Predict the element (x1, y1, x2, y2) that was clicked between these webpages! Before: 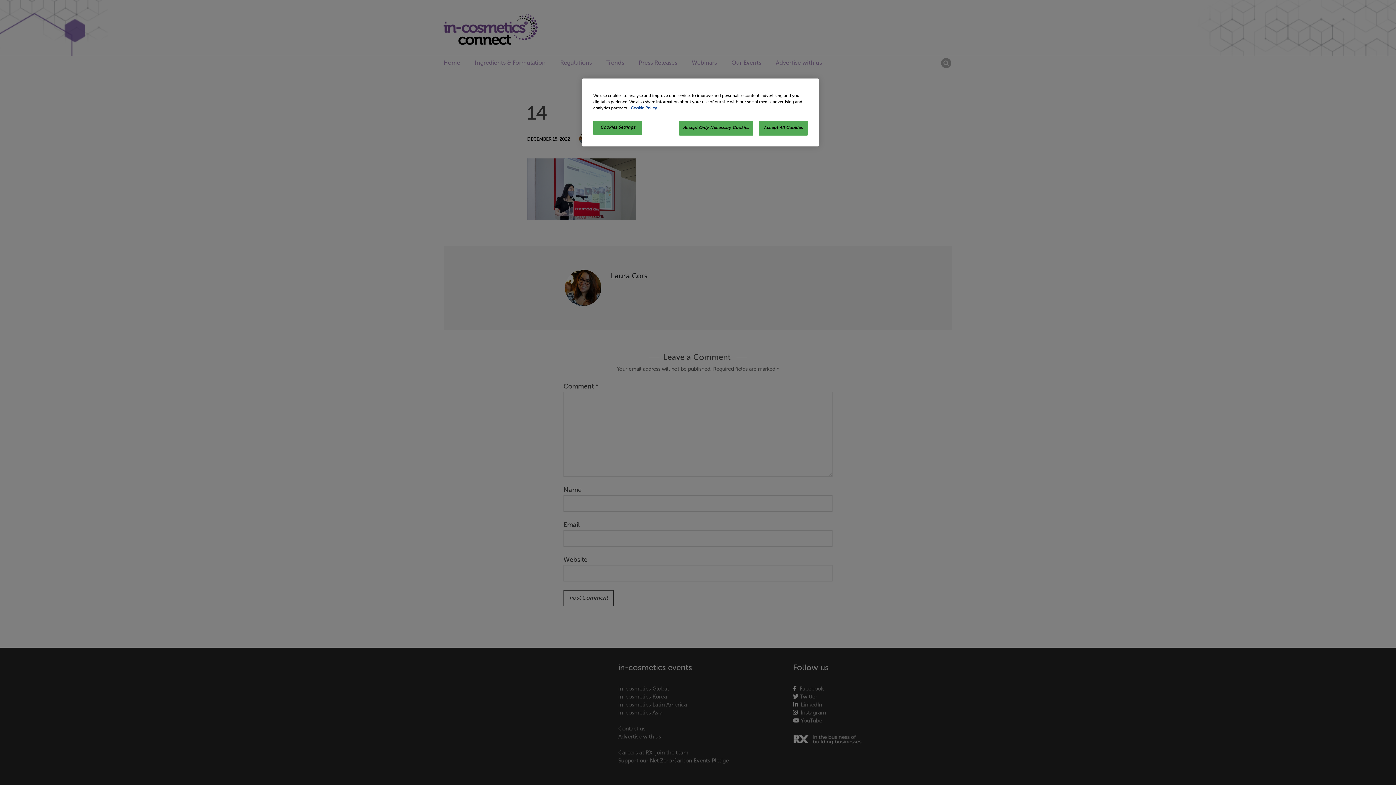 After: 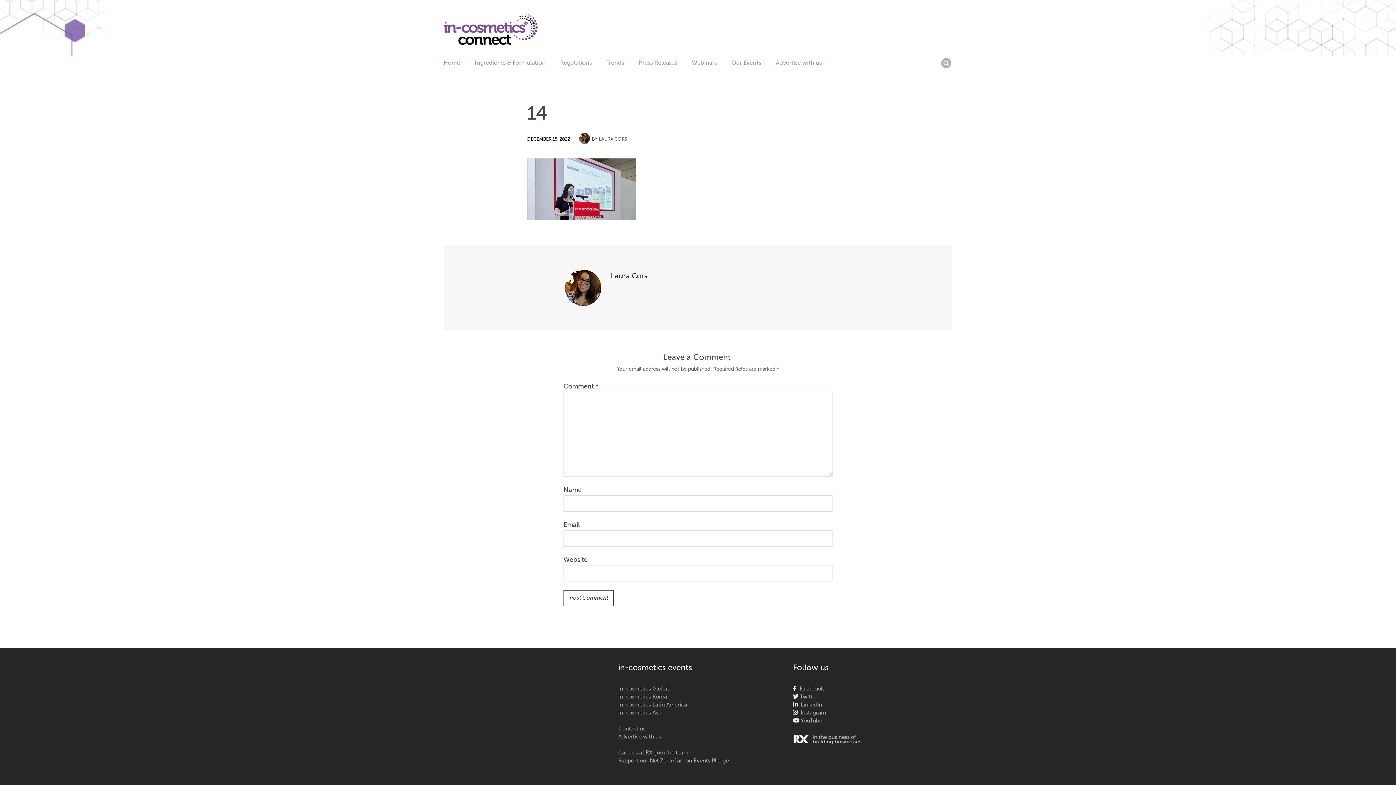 Action: bbox: (679, 120, 753, 135) label: Accept Only Necessary Cookies